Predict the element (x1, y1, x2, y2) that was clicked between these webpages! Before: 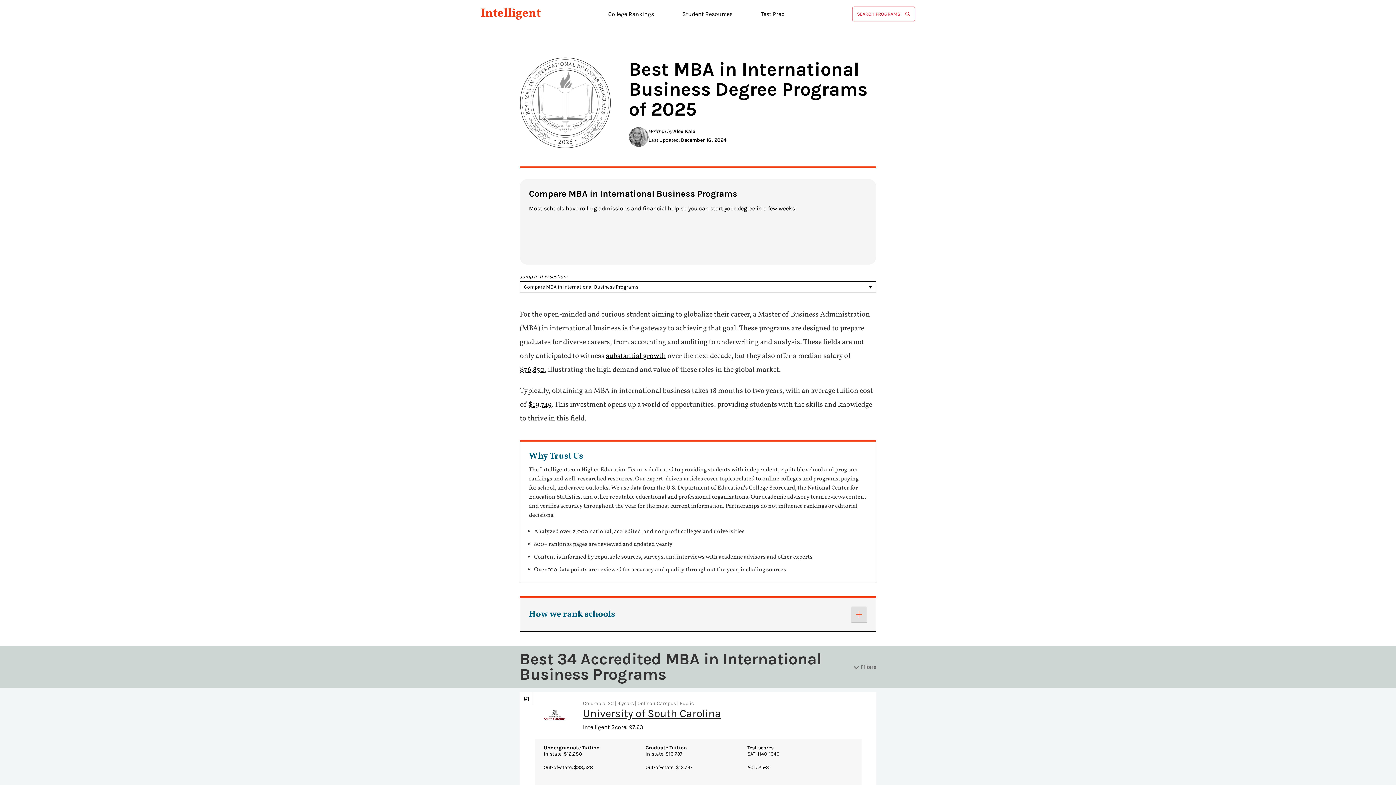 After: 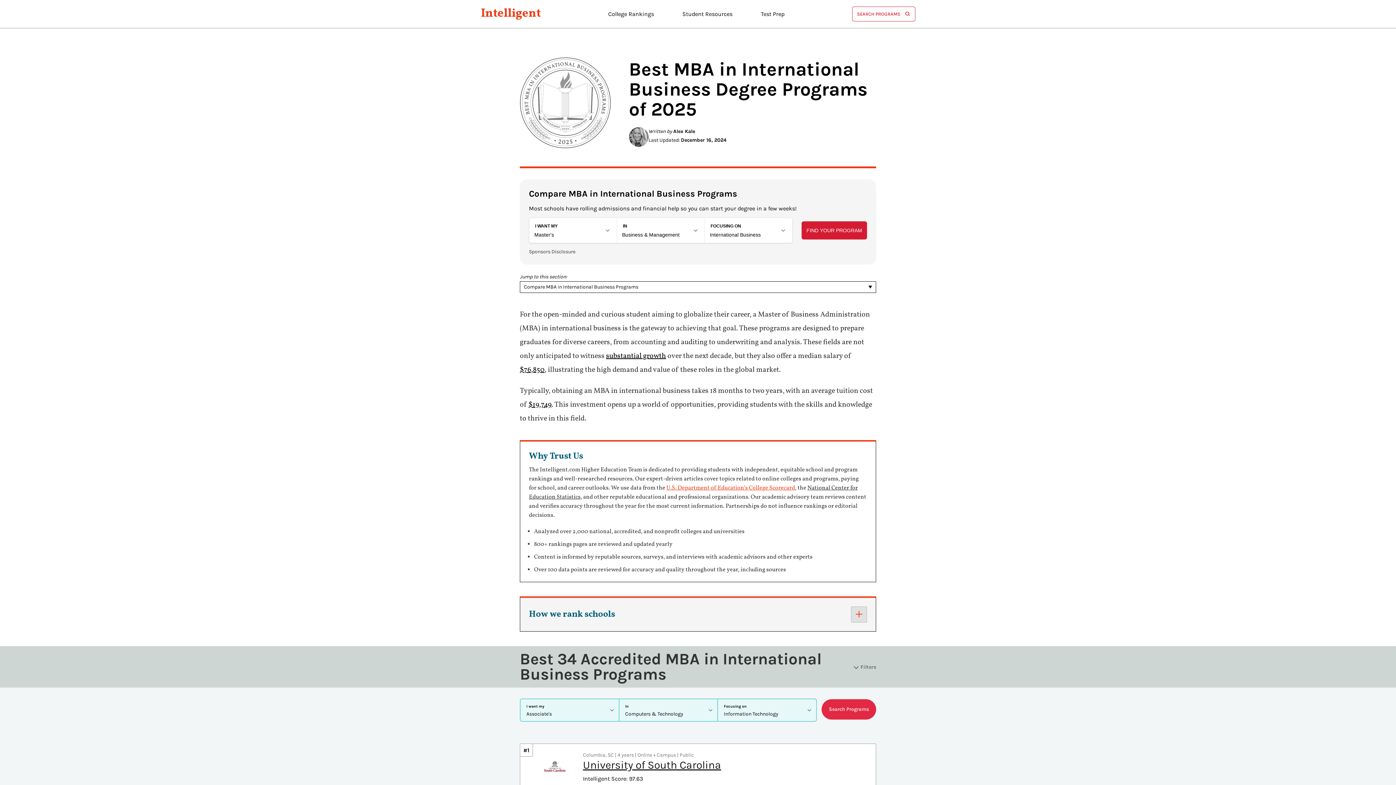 Action: label: U.S. Department of Education’s College Scorecard bbox: (666, 484, 795, 492)